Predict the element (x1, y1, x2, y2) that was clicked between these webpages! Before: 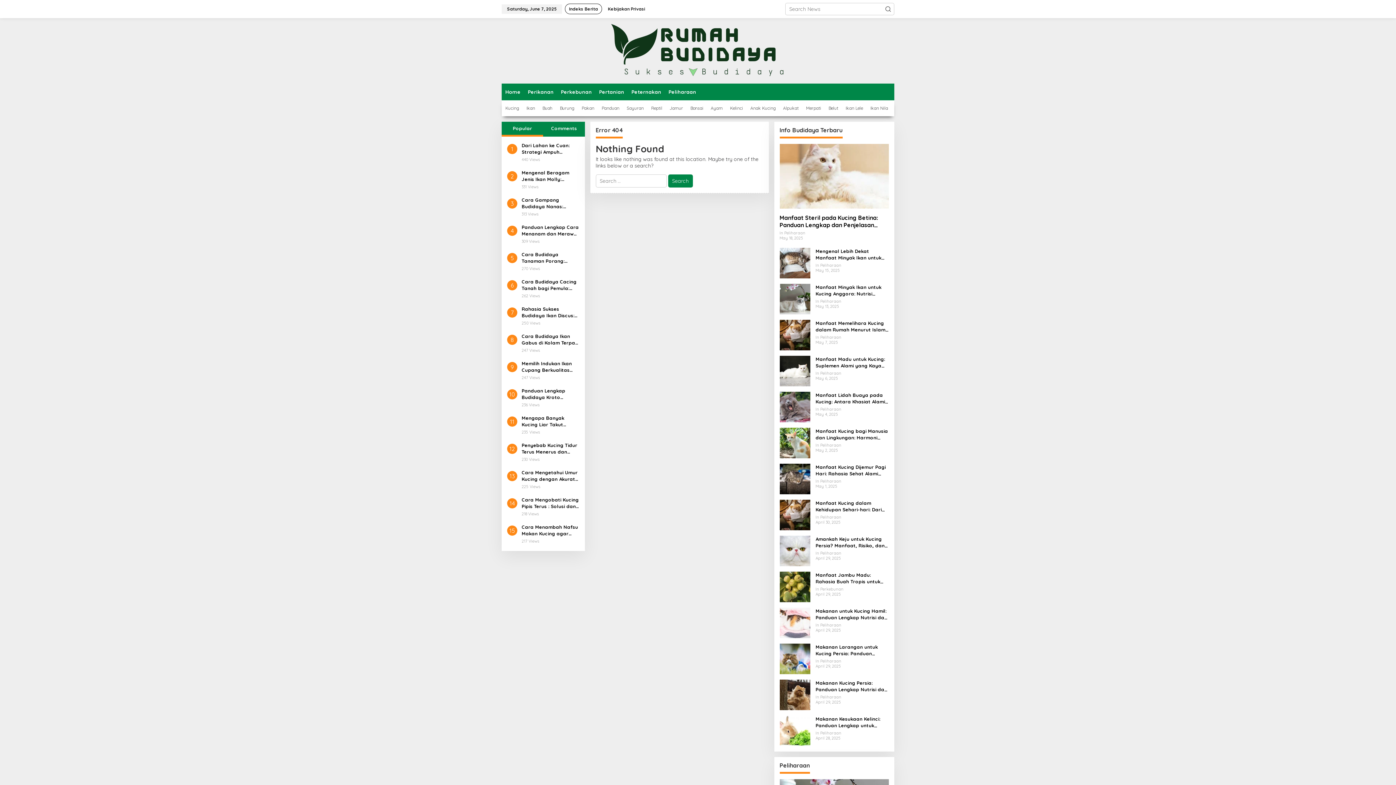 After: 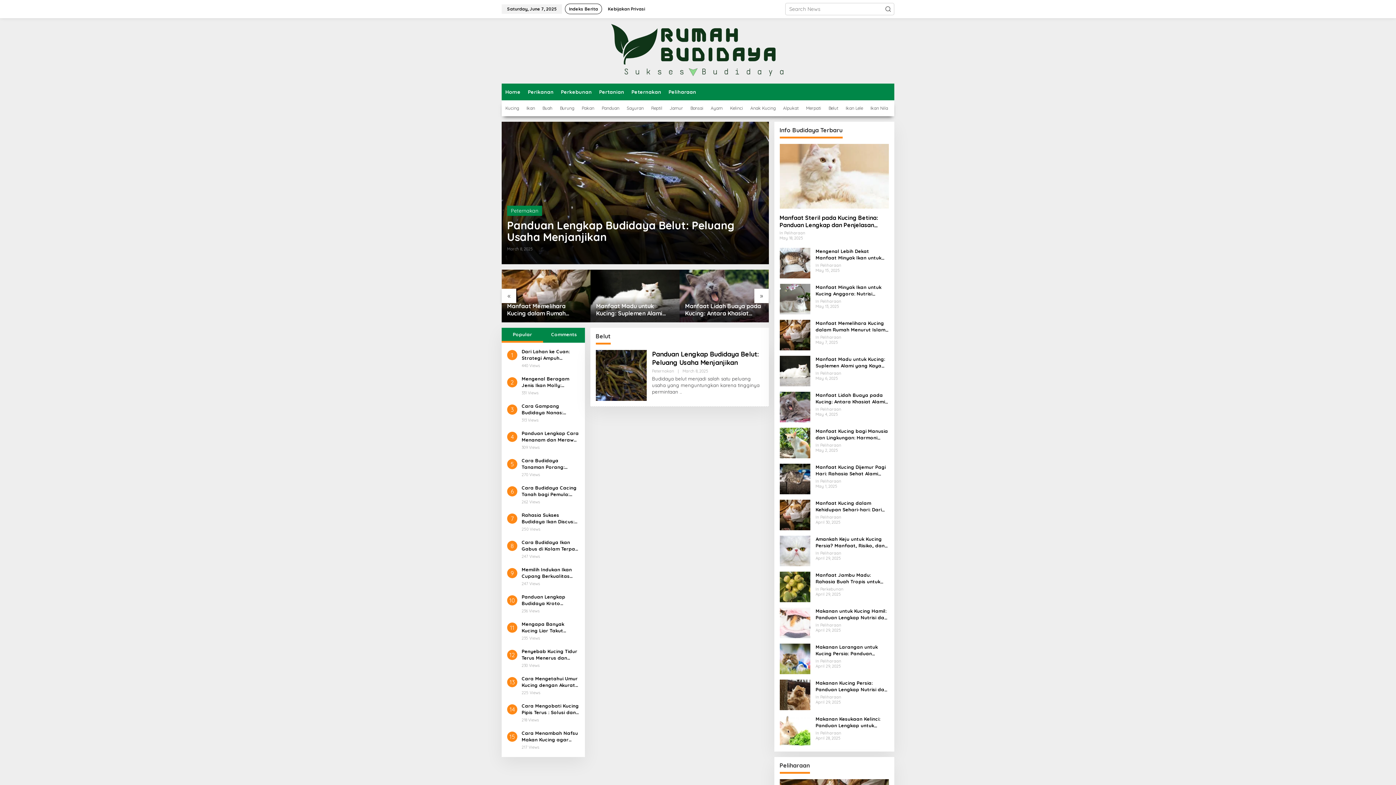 Action: bbox: (825, 100, 842, 116) label: Belut